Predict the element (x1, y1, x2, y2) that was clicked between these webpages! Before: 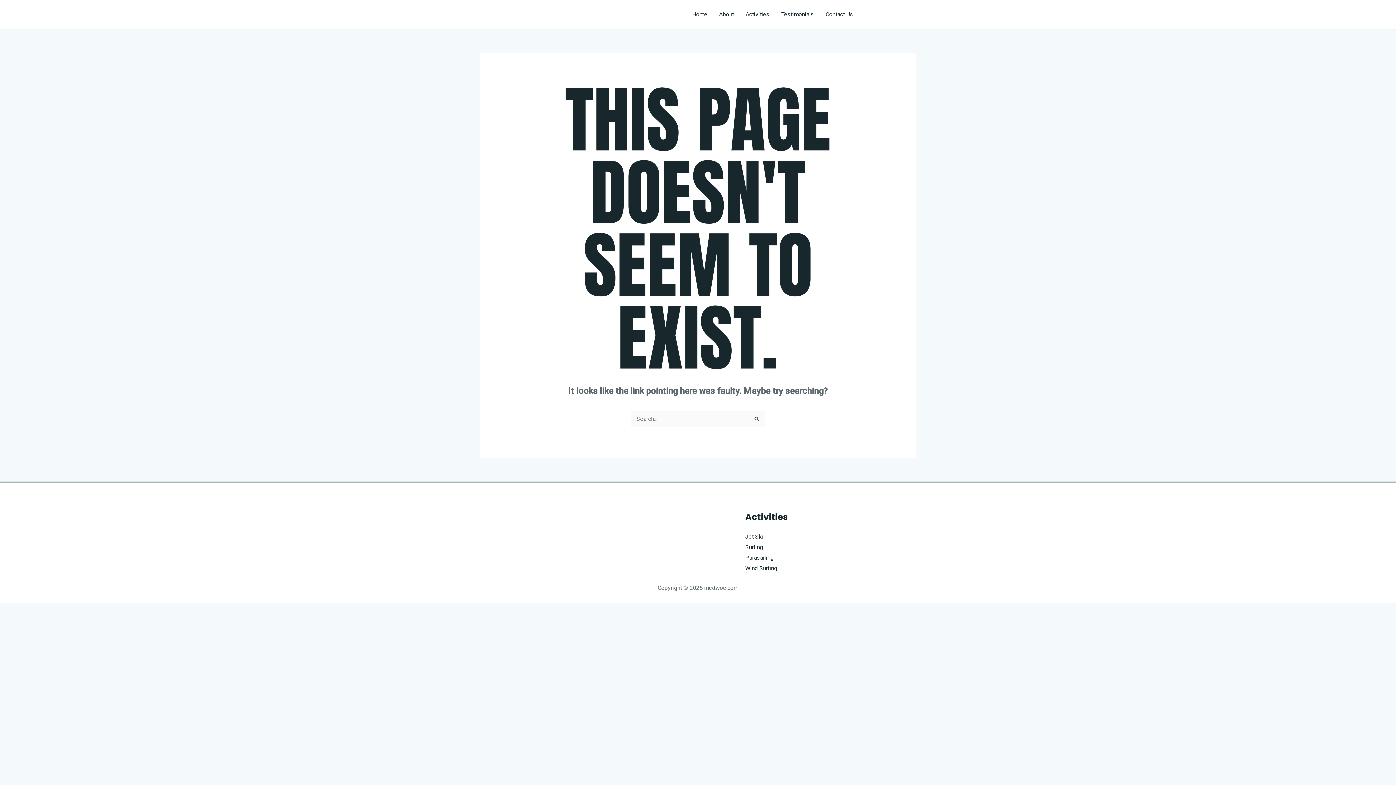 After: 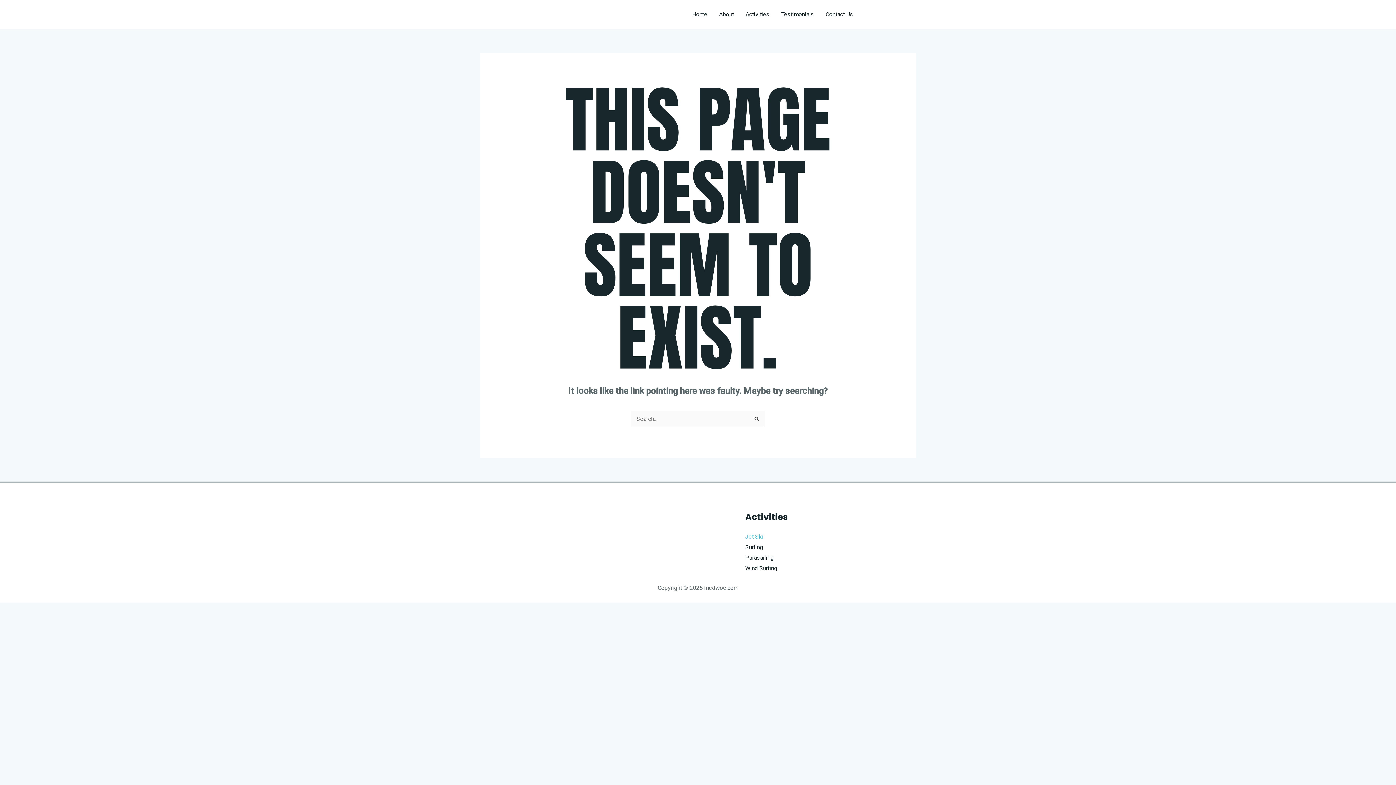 Action: label: Jet Ski bbox: (745, 533, 763, 540)